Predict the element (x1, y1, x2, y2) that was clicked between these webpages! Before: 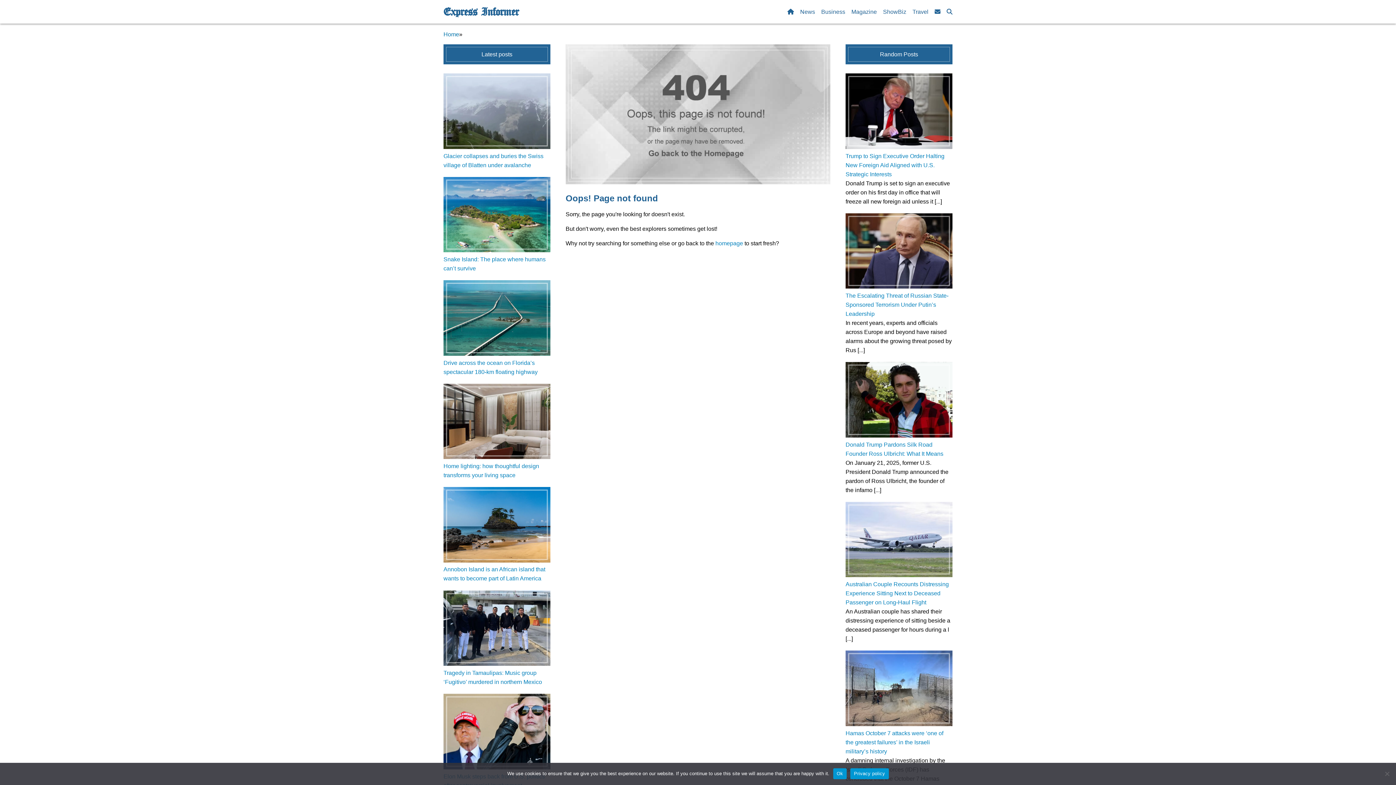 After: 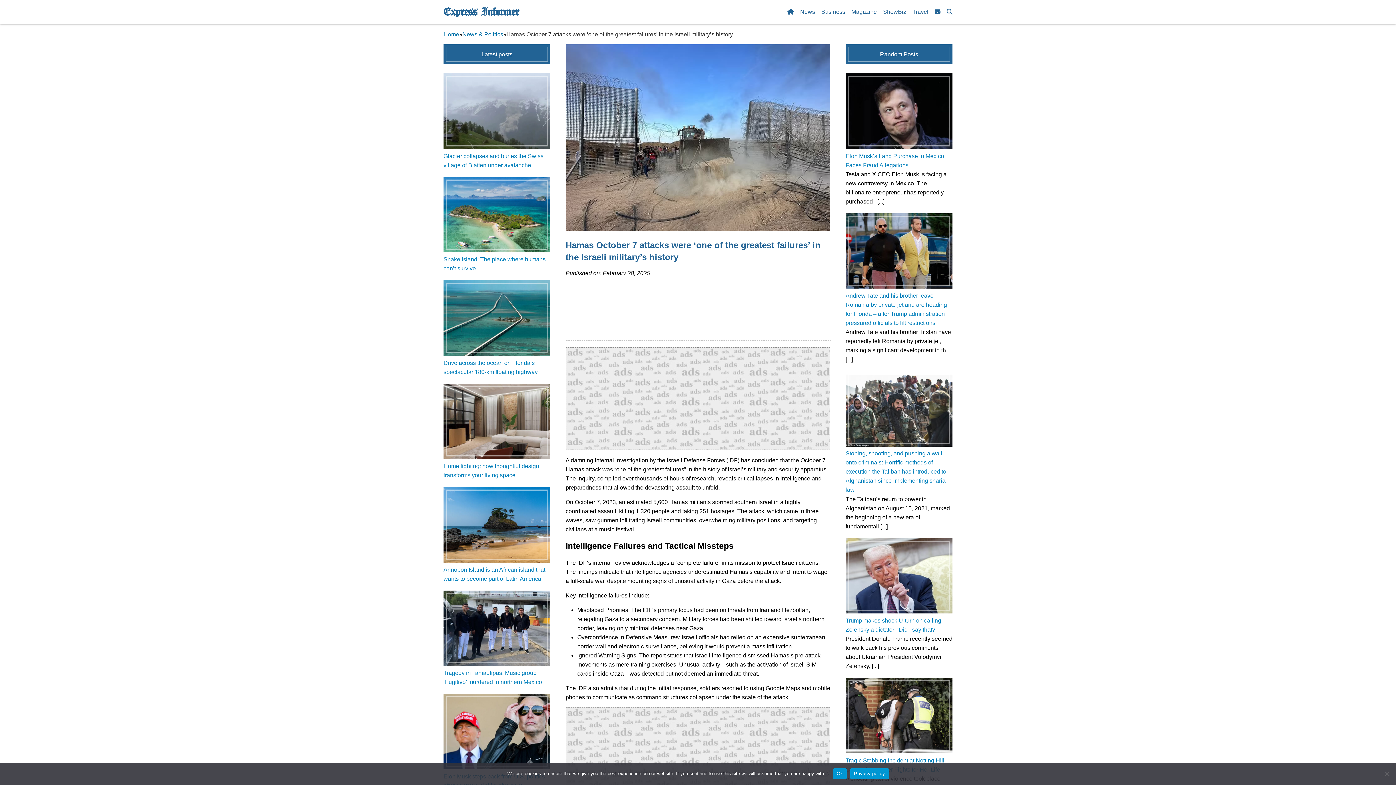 Action: bbox: (845, 730, 943, 754) label: Hamas October 7 attacks were ‘one of the greatest failures’ in the Israeli military’s history